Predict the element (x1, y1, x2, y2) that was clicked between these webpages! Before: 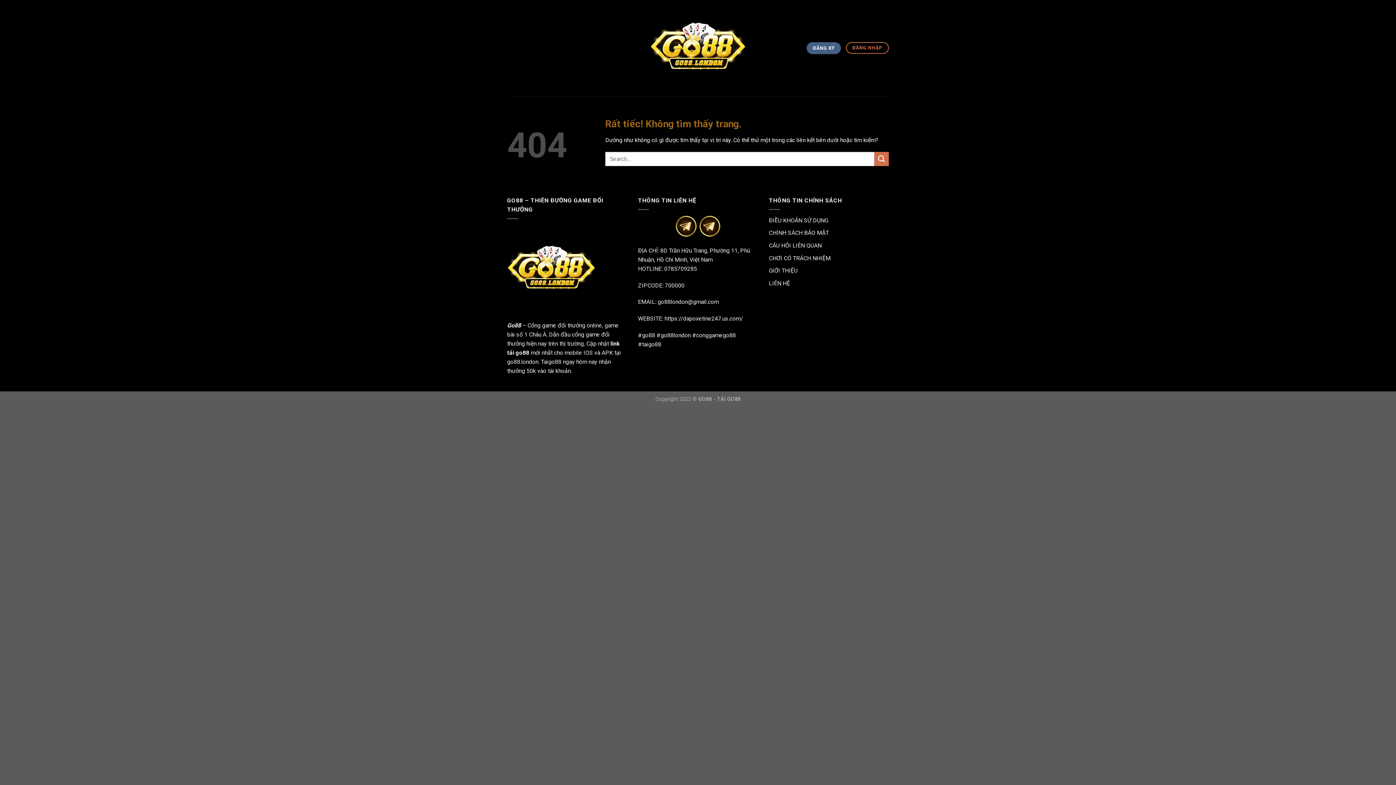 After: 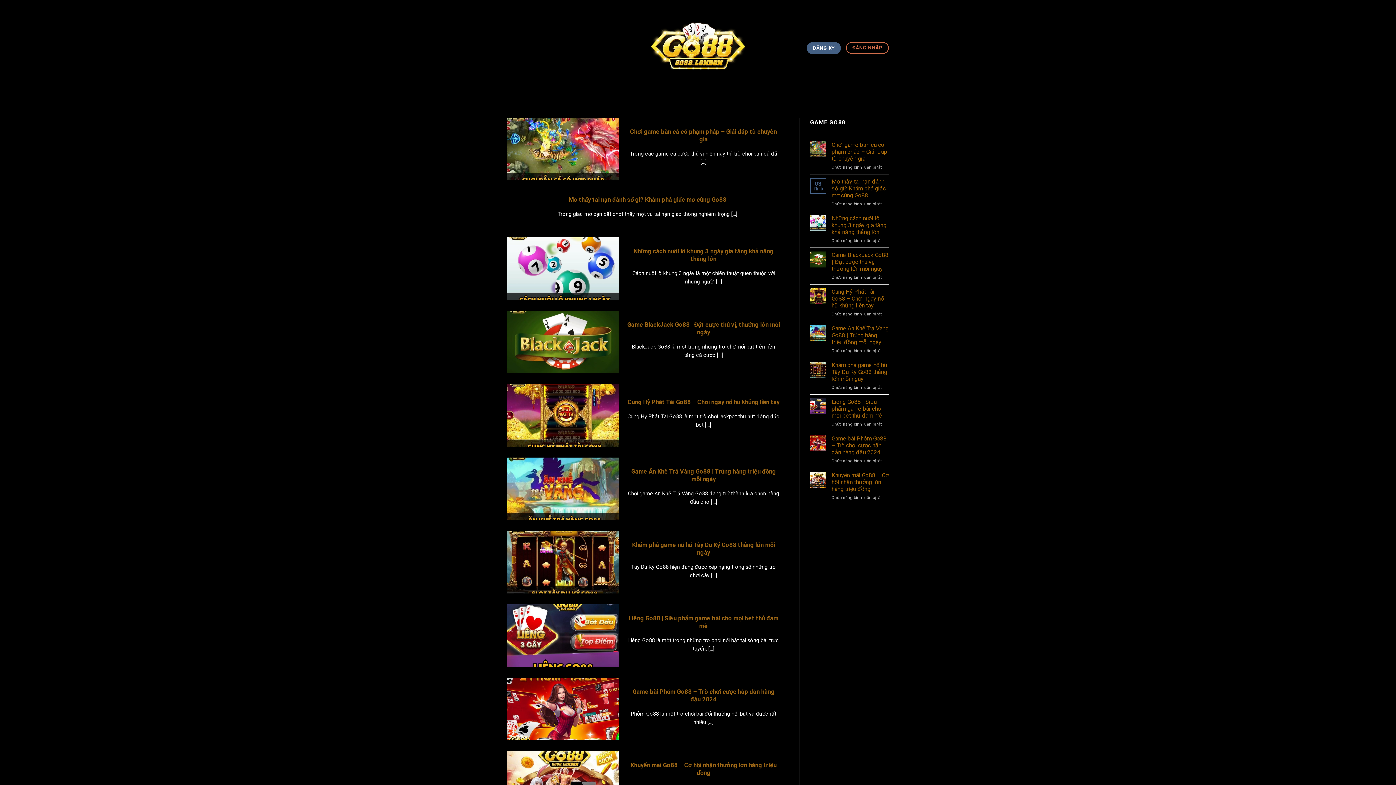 Action: label: Gửi bbox: (874, 152, 889, 166)